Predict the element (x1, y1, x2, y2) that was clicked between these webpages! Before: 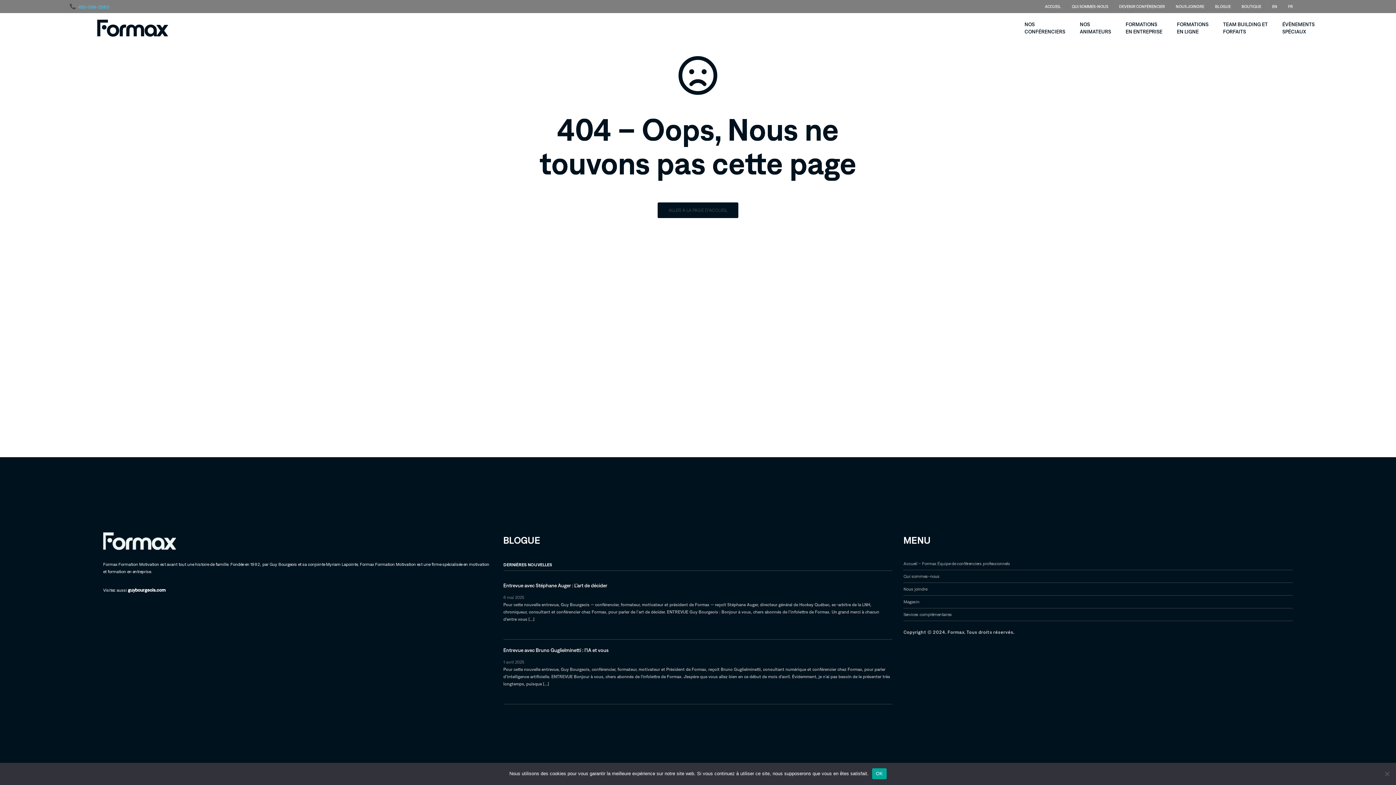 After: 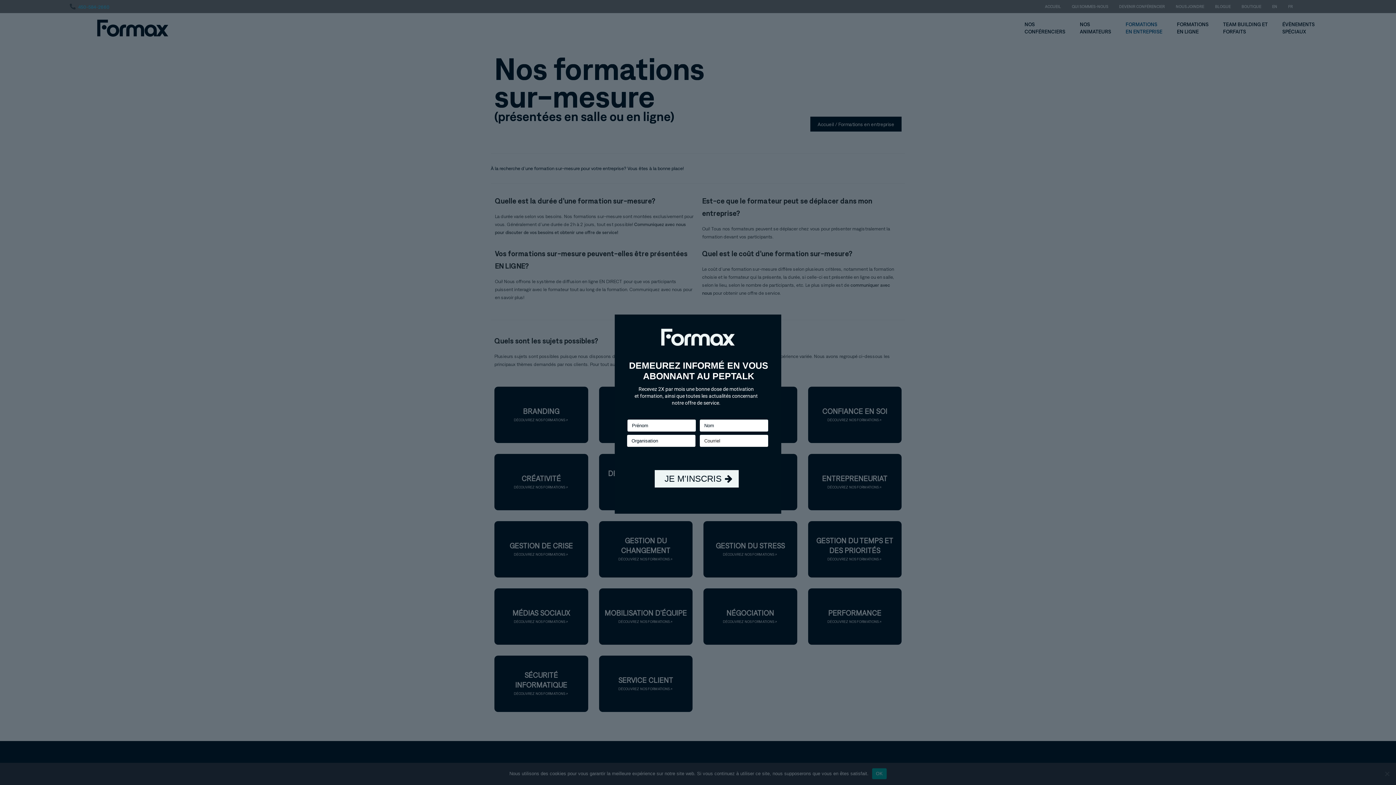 Action: label: FORMATIONS
EN ENTREPRISE bbox: (1118, 18, 1169, 37)